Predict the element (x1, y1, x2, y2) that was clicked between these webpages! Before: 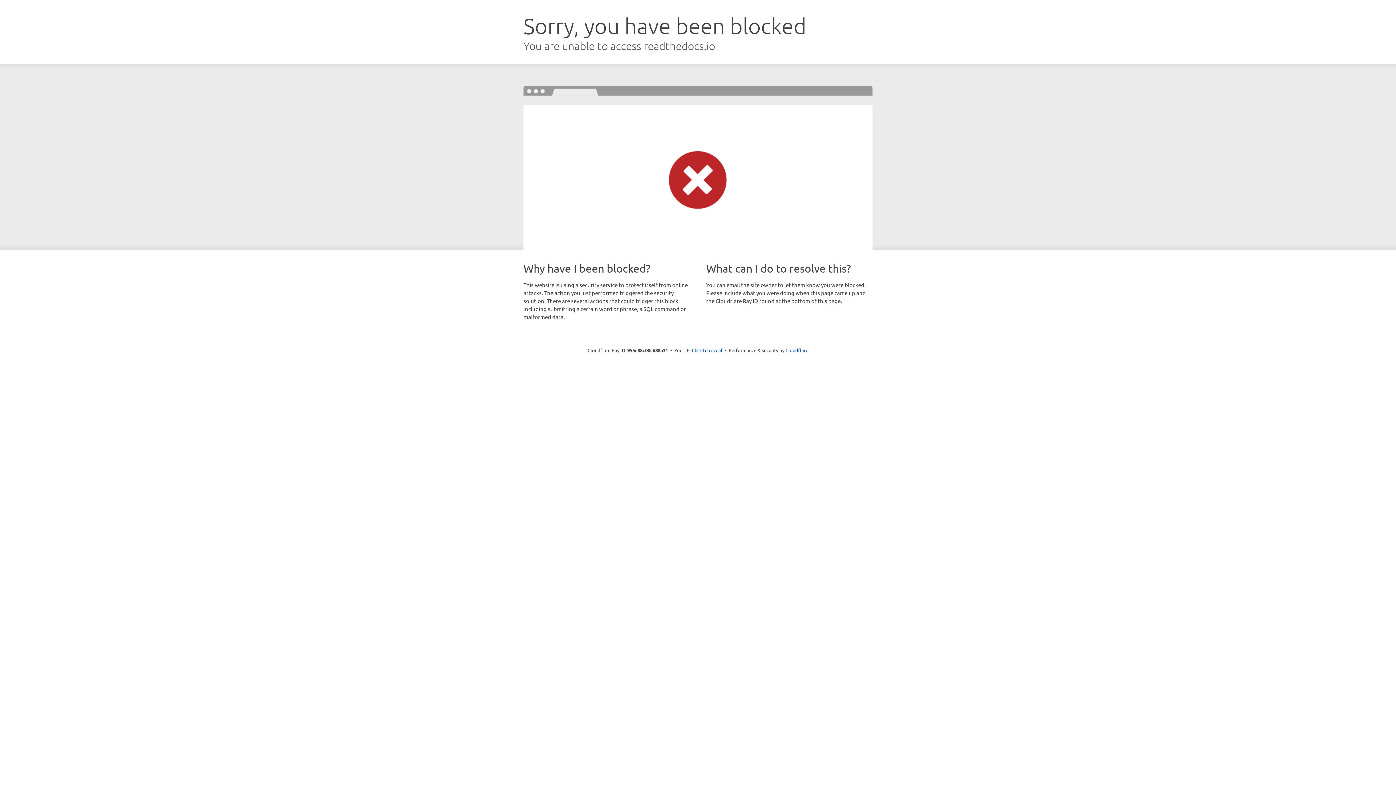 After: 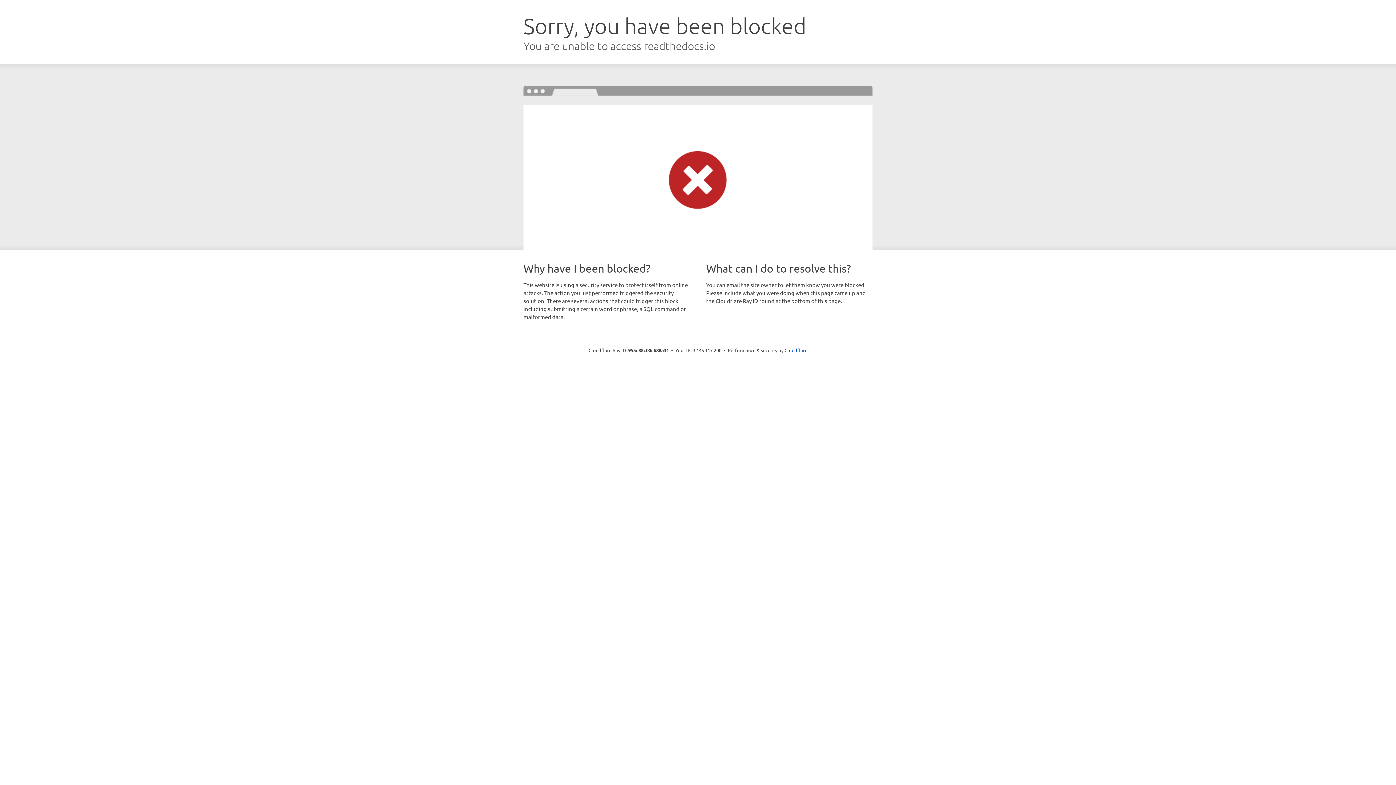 Action: label: Click to reveal bbox: (692, 346, 722, 353)